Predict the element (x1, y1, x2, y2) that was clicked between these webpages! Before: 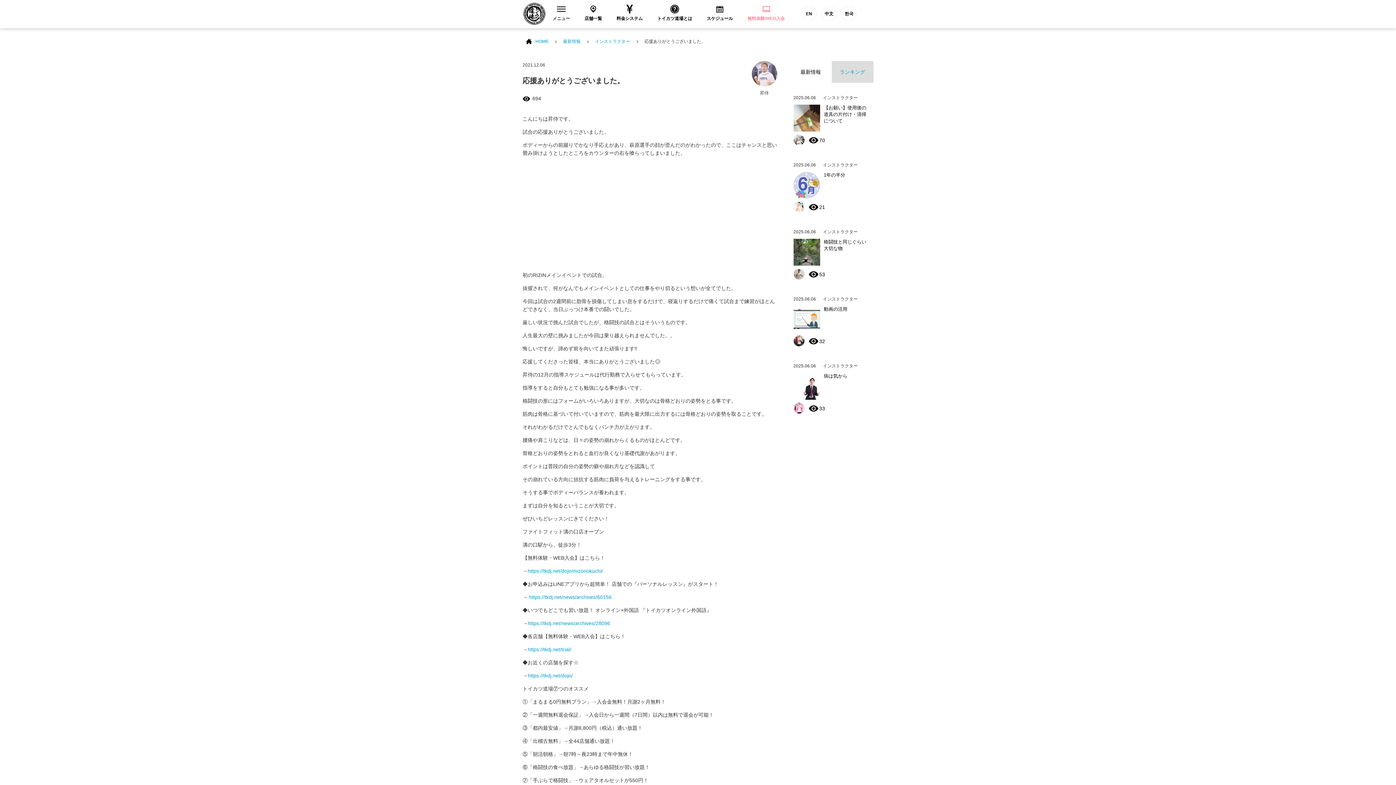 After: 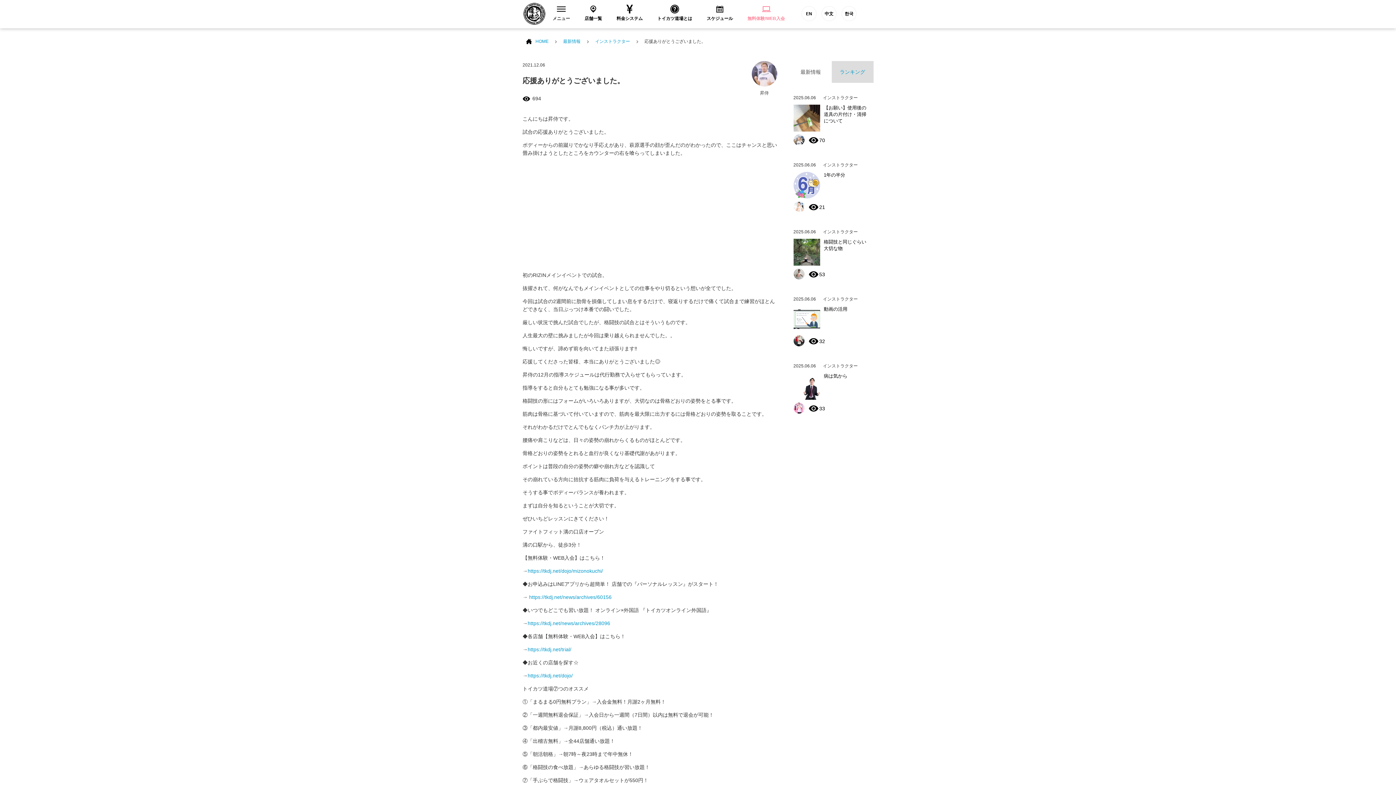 Action: bbox: (790, 61, 831, 82) label: 最新情報